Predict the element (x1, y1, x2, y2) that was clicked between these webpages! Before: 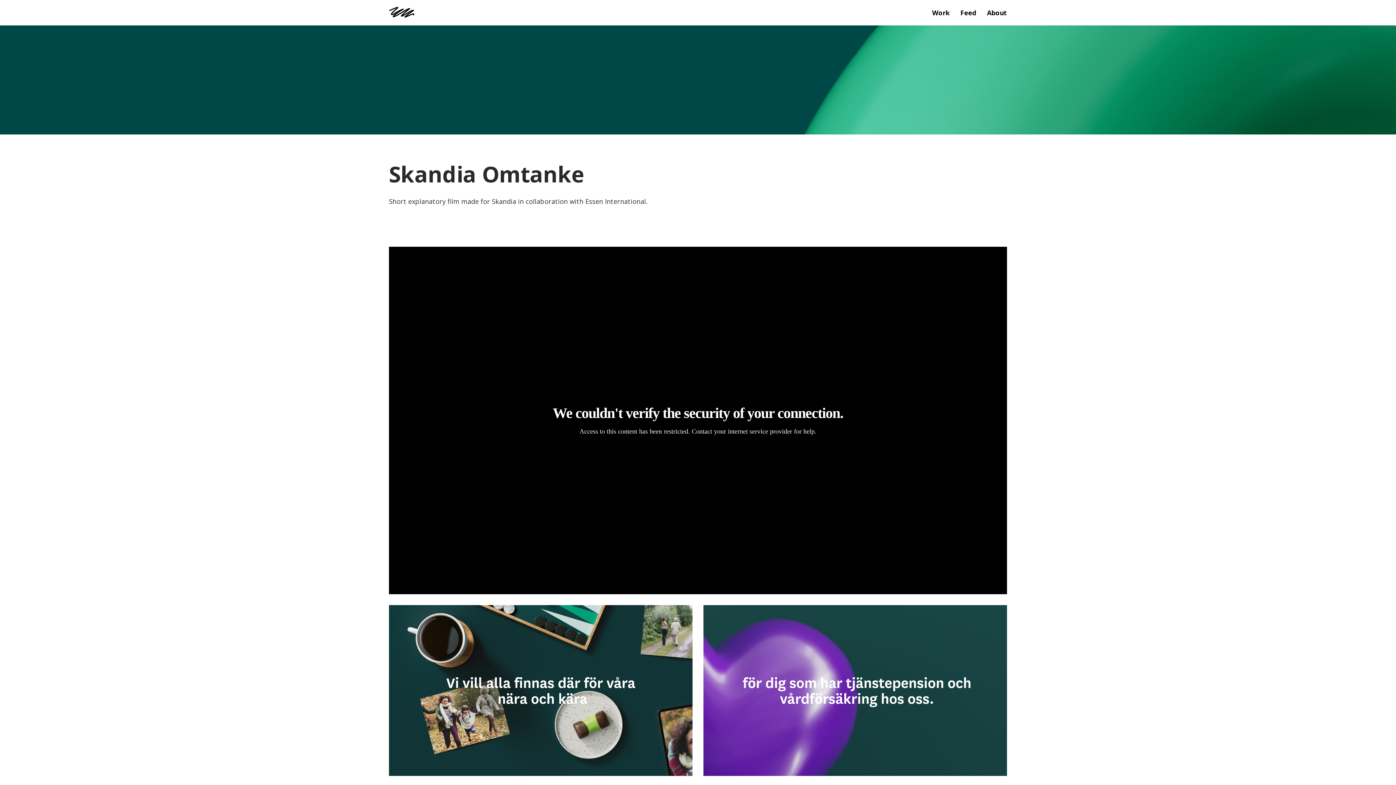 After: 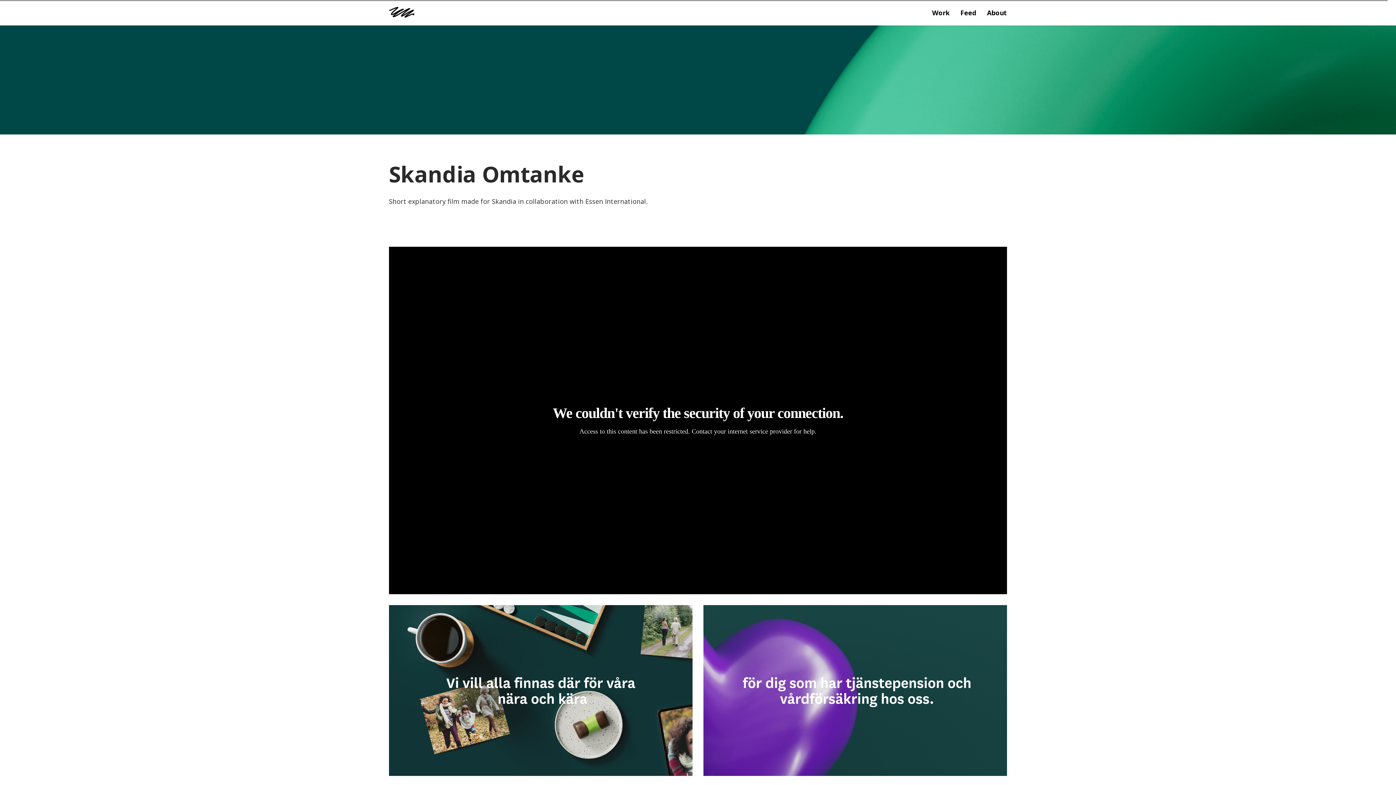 Action: bbox: (389, 6, 414, 18)